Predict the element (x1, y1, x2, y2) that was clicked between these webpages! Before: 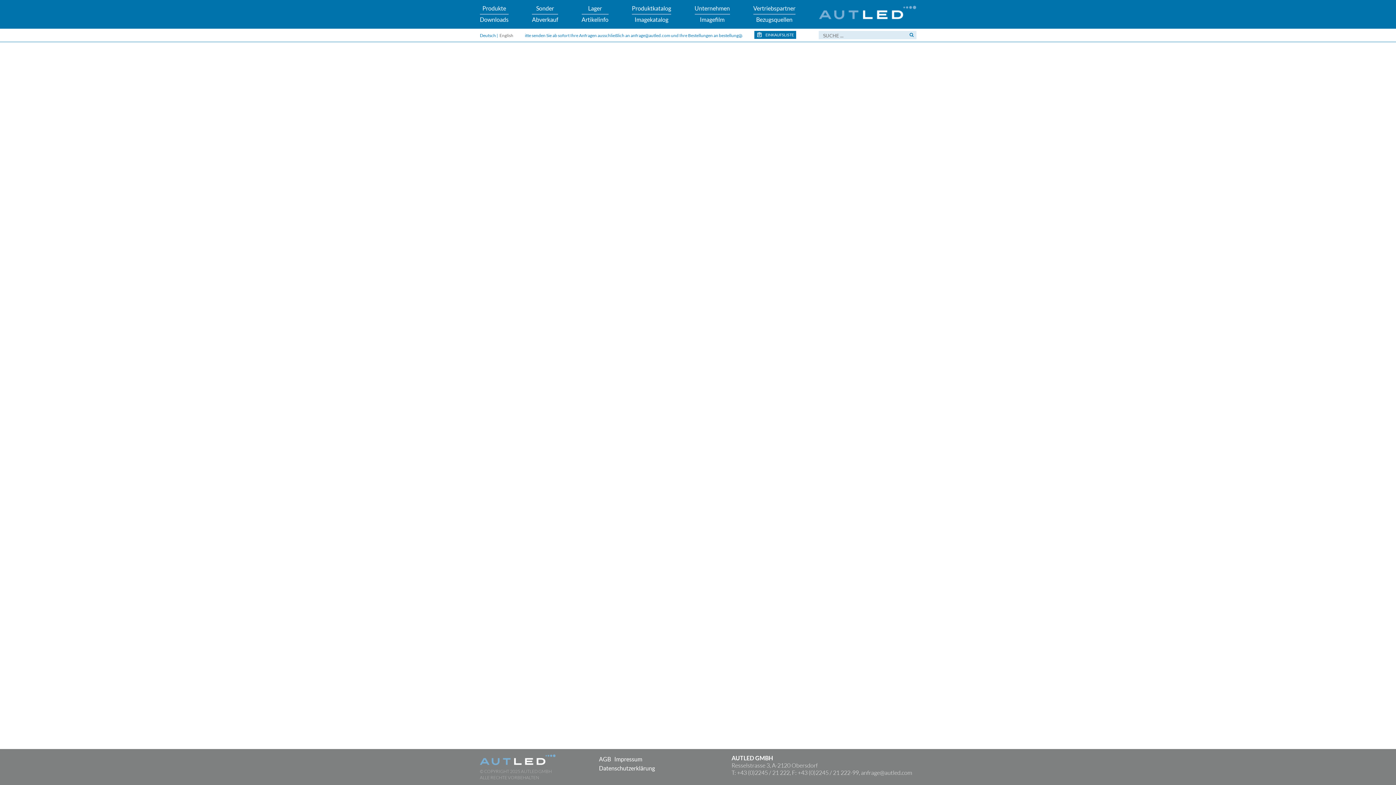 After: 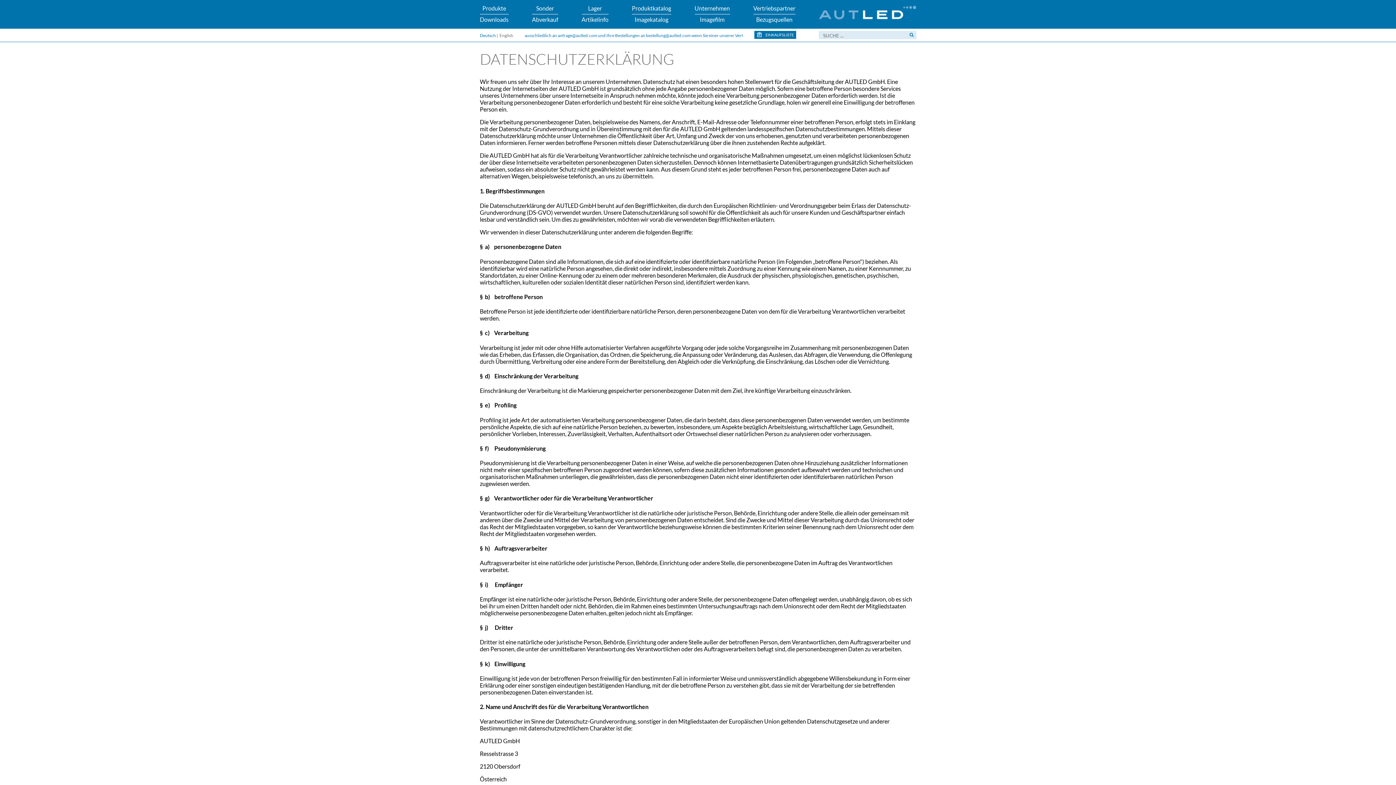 Action: bbox: (599, 765, 655, 772) label: Datenschutzerklärung